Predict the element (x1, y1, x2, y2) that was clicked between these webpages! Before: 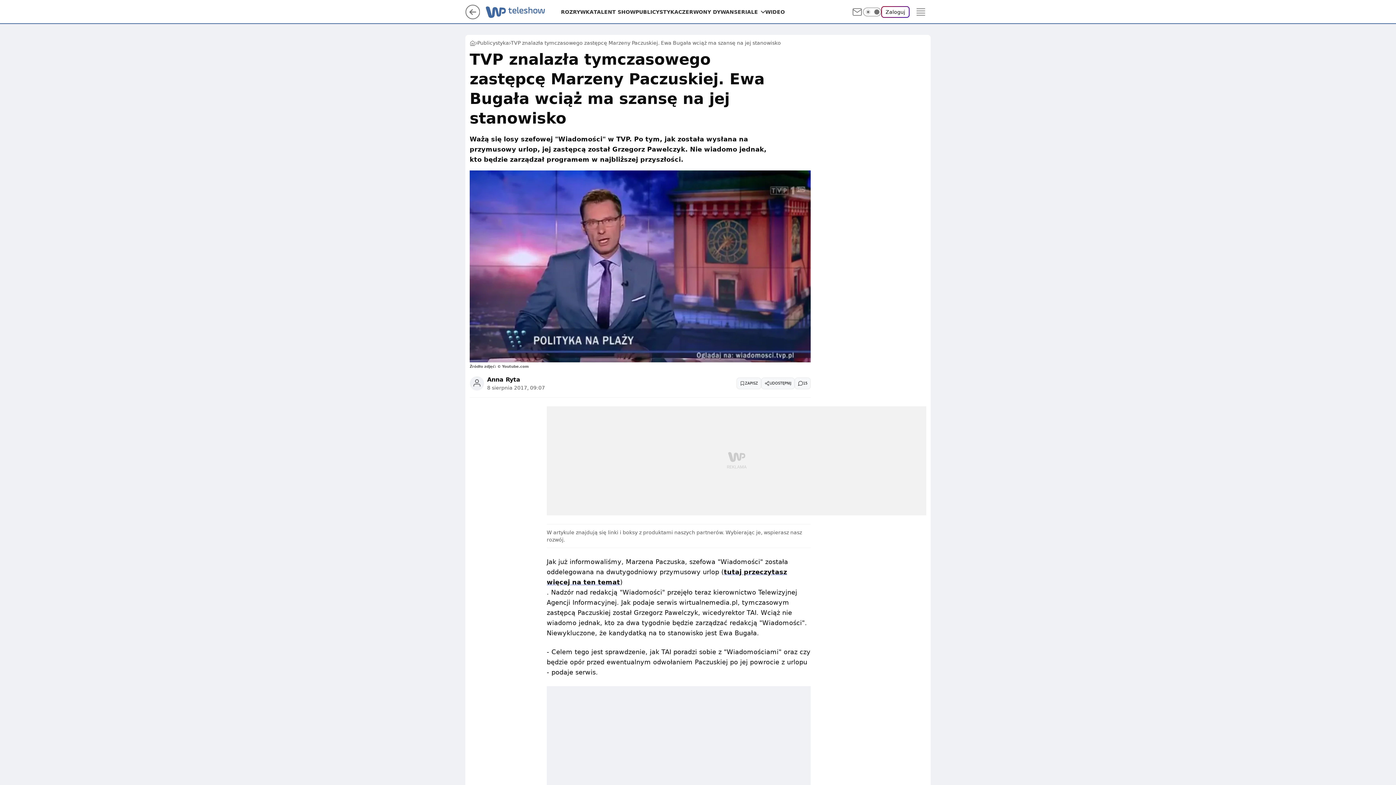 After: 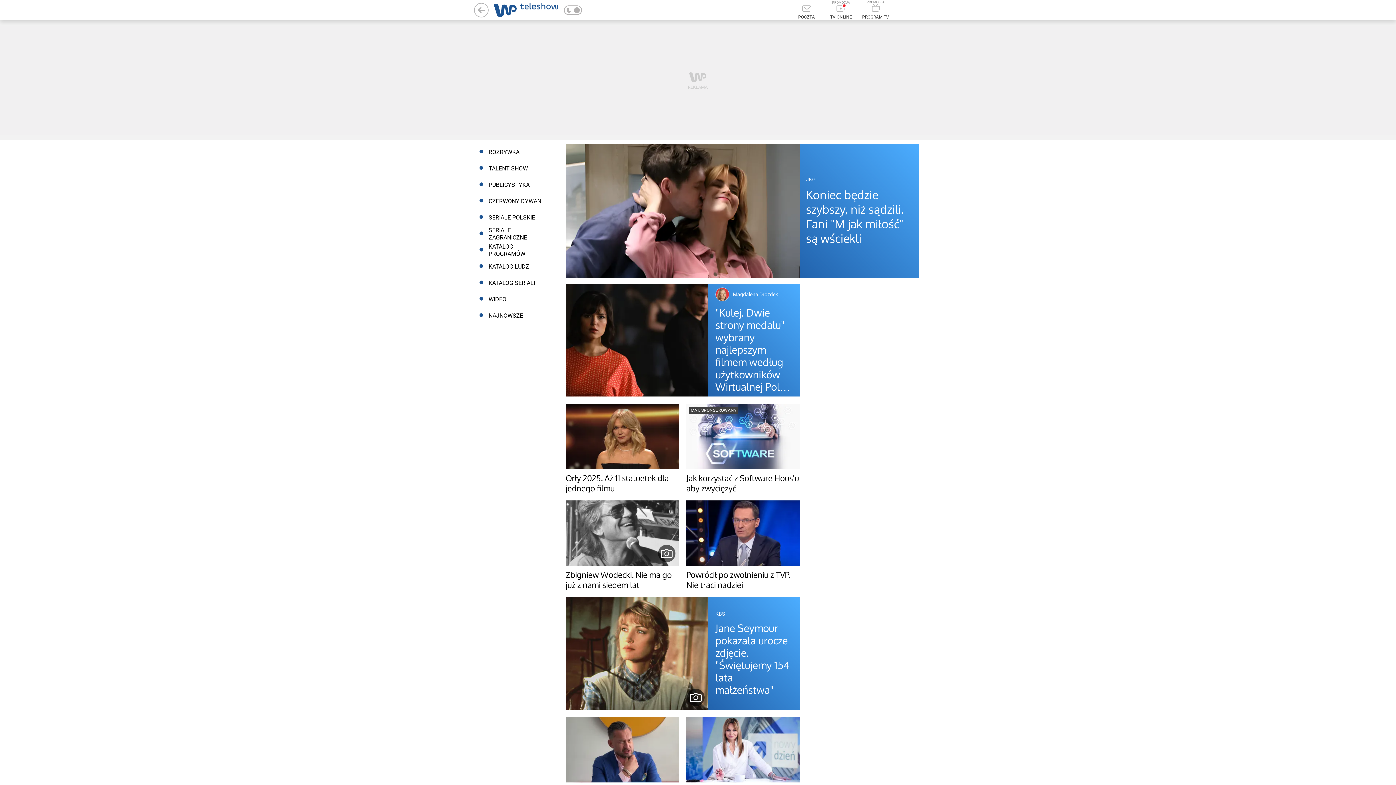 Action: bbox: (485, 8, 561, 15)